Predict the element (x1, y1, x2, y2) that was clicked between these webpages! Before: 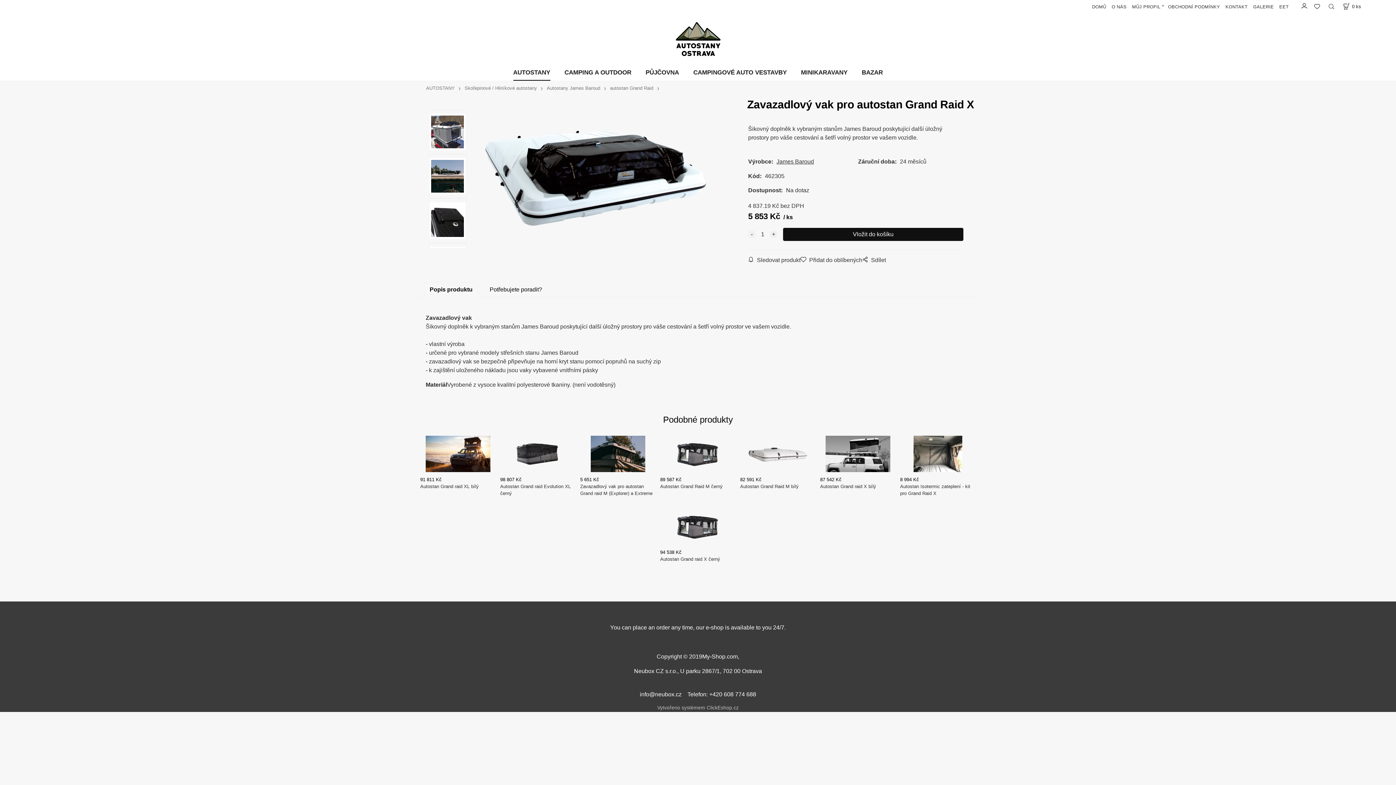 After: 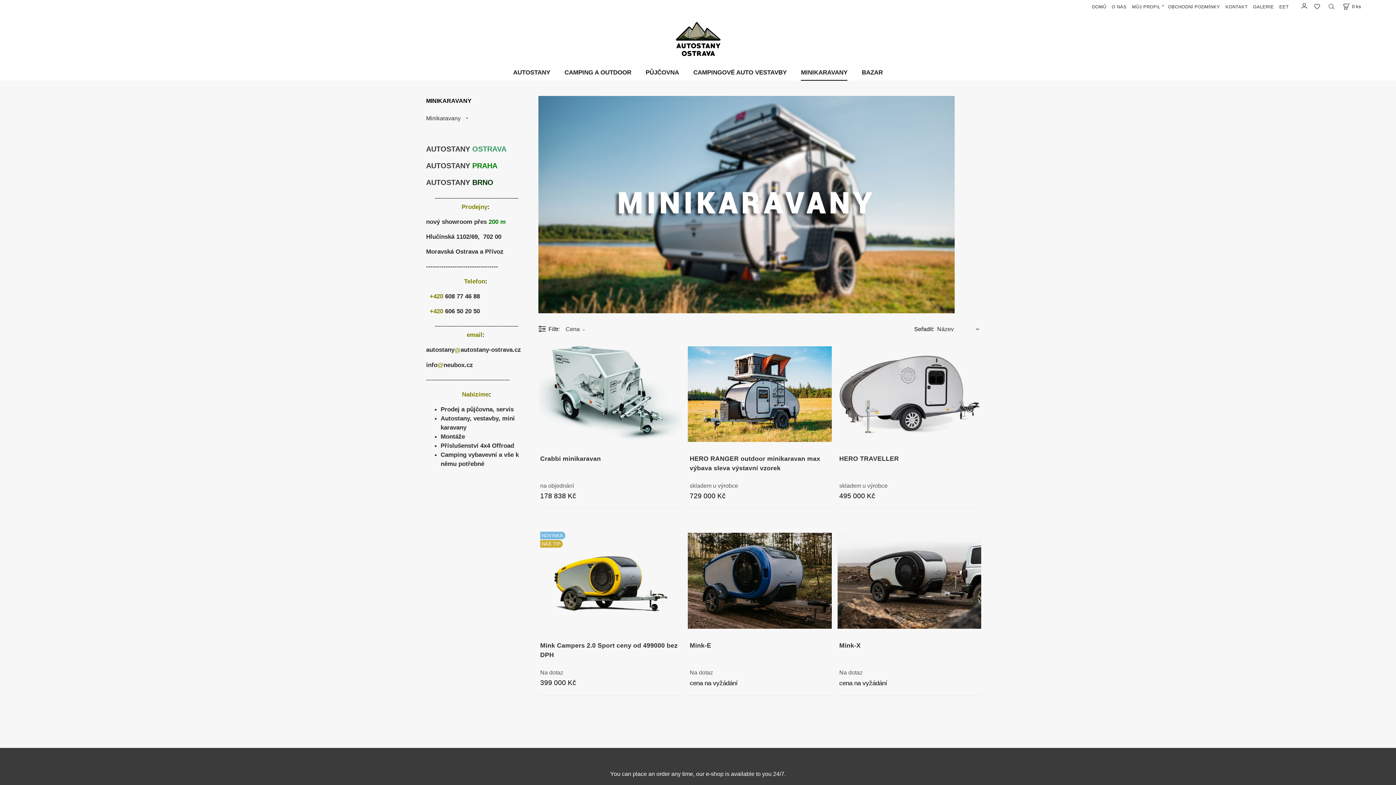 Action: bbox: (801, 65, 847, 80) label: MINIKARAVANY